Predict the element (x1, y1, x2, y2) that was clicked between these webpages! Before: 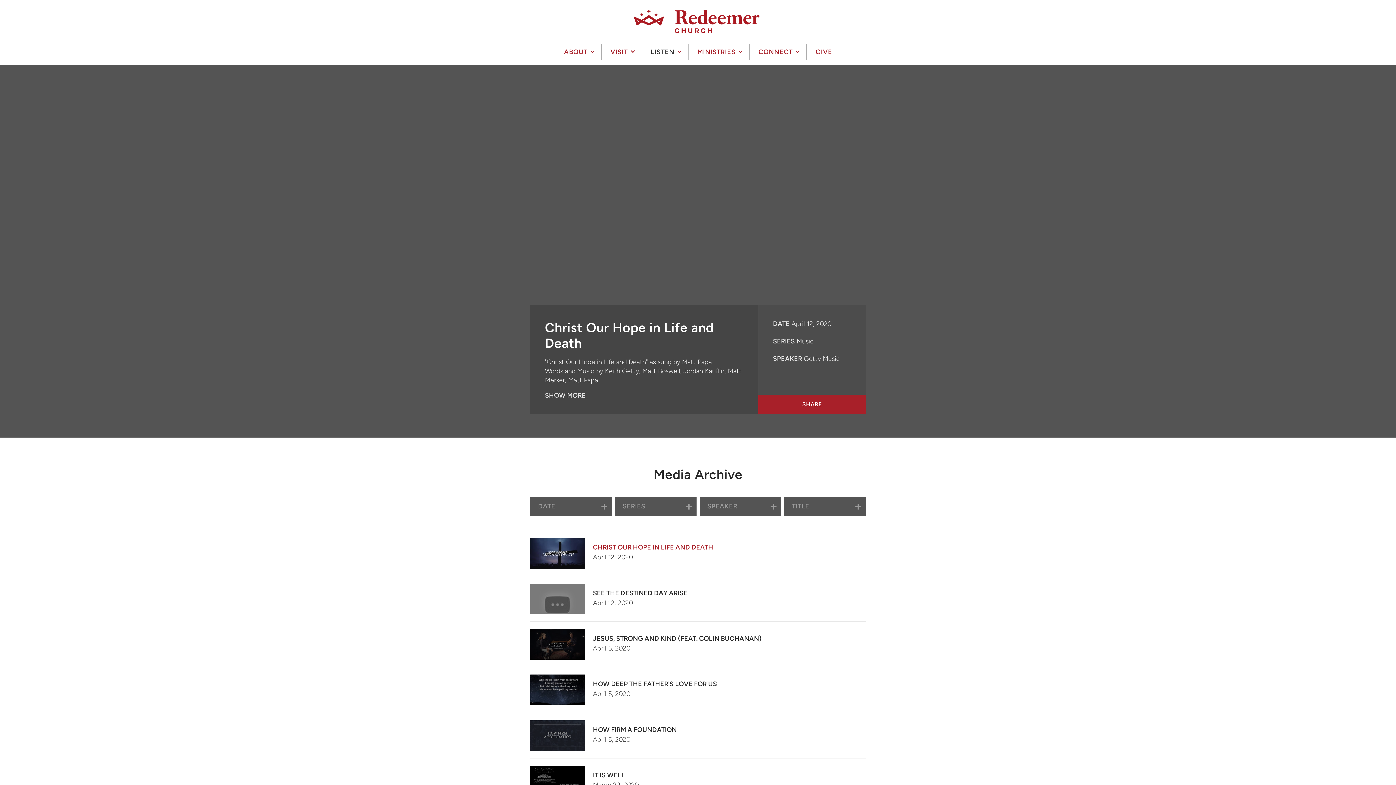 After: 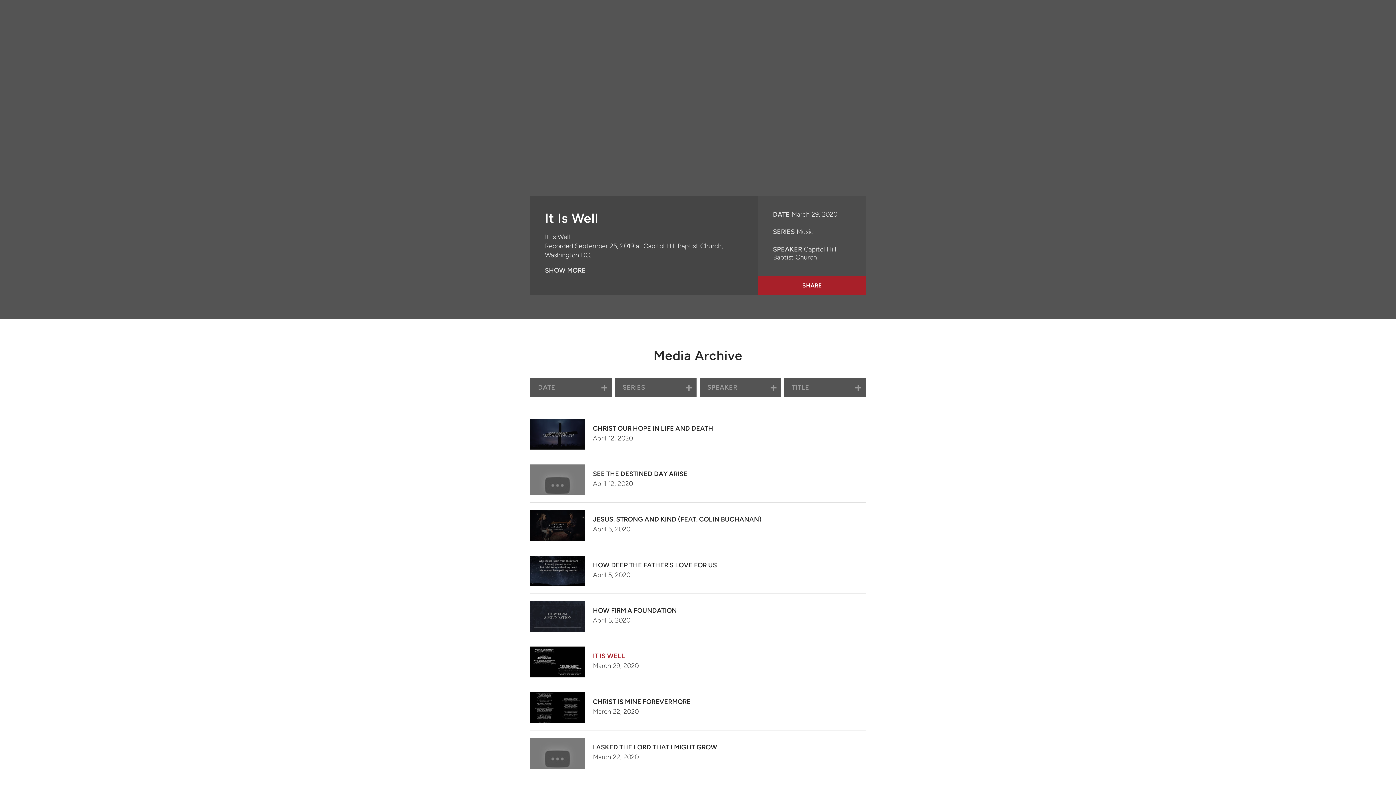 Action: label: IT IS WELL
March 29, 2020 bbox: (530, 766, 865, 796)